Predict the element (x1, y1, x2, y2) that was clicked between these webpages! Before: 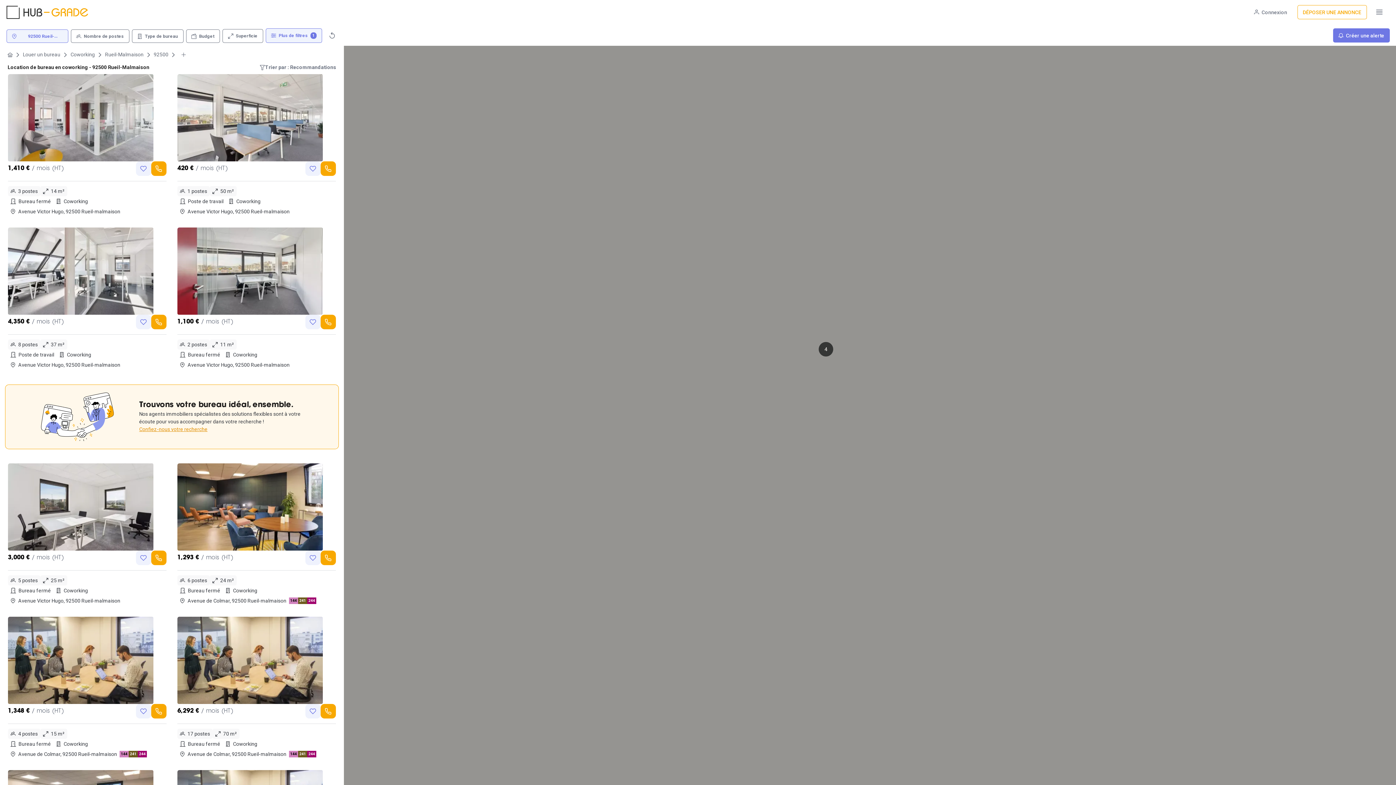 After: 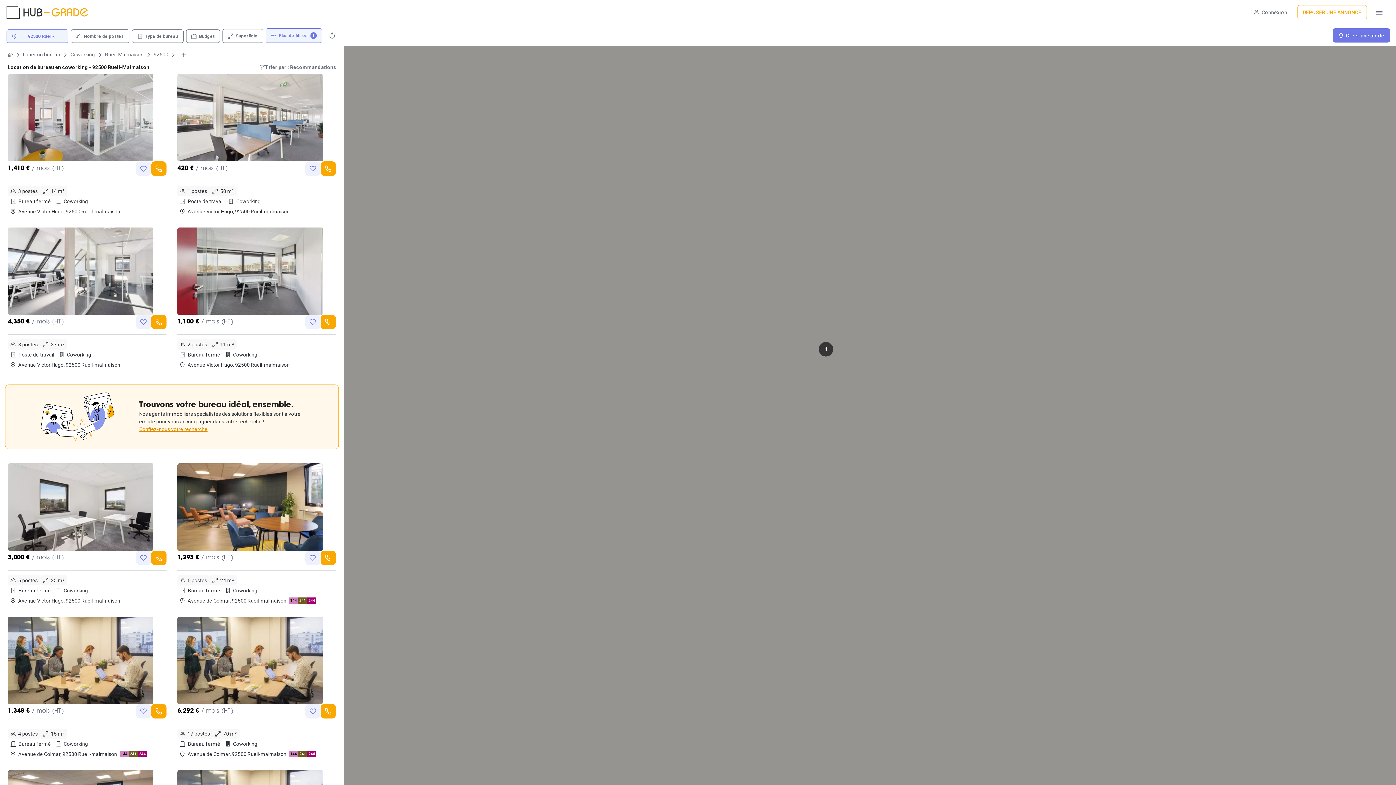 Action: bbox: (105, 50, 143, 58) label: Rueil-Malmaison